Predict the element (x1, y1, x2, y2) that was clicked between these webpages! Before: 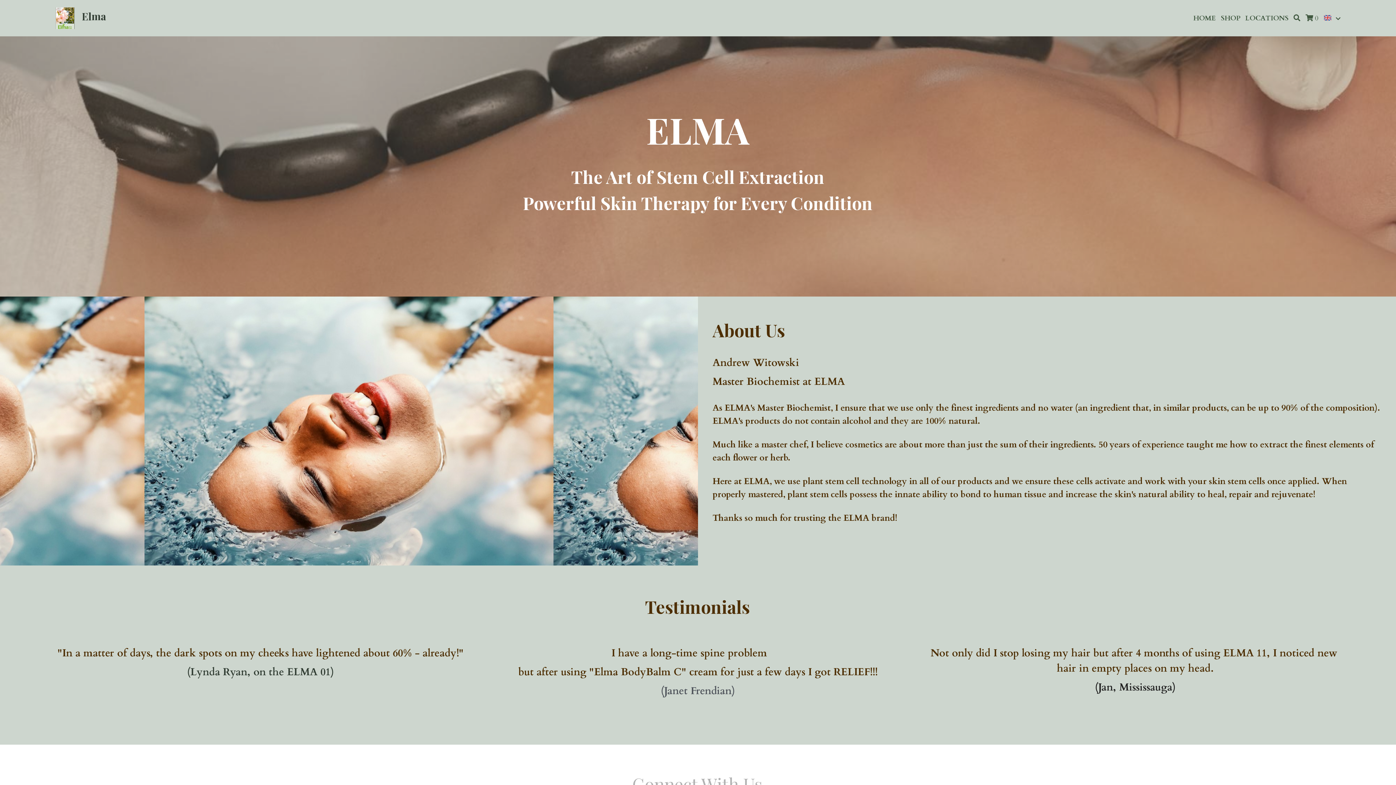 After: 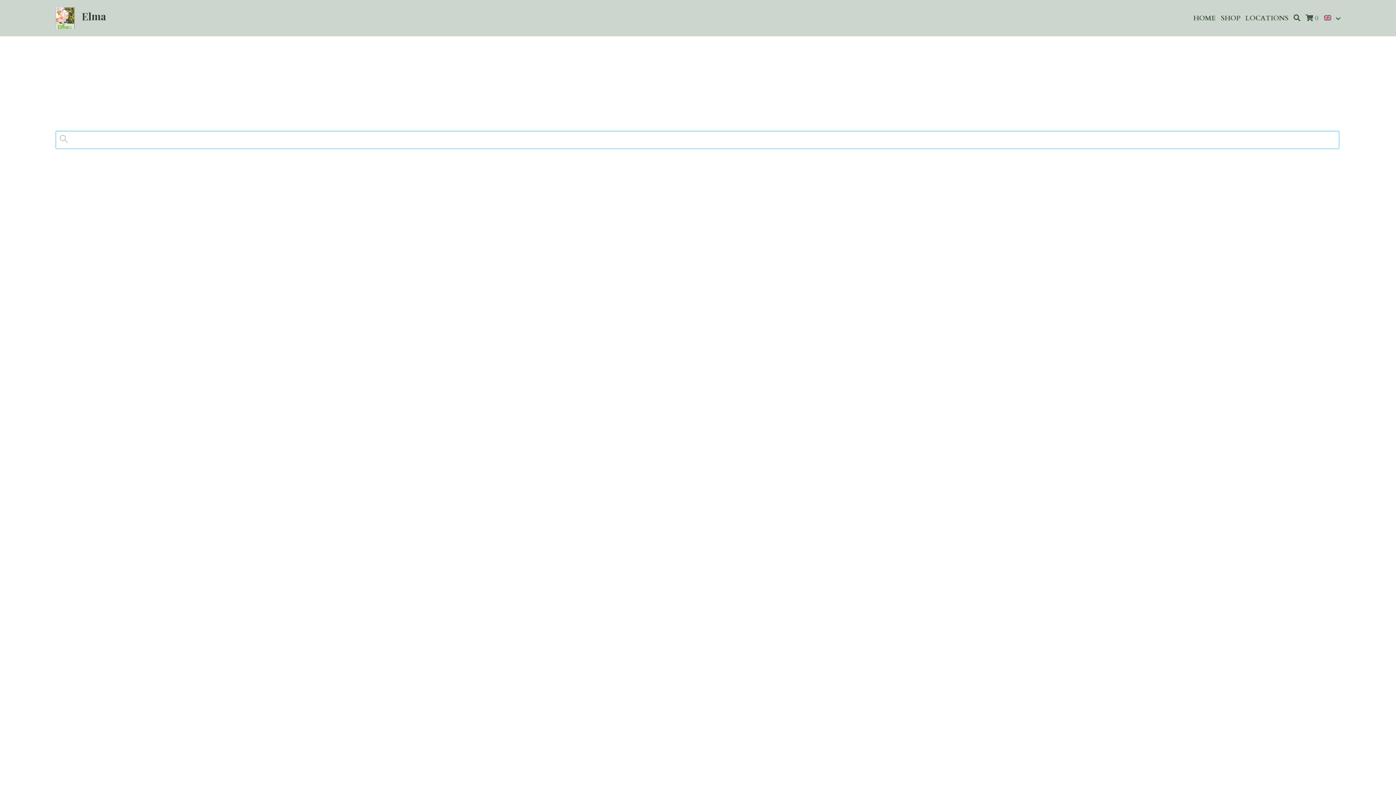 Action: bbox: (1293, 14, 1300, 21) label: Search